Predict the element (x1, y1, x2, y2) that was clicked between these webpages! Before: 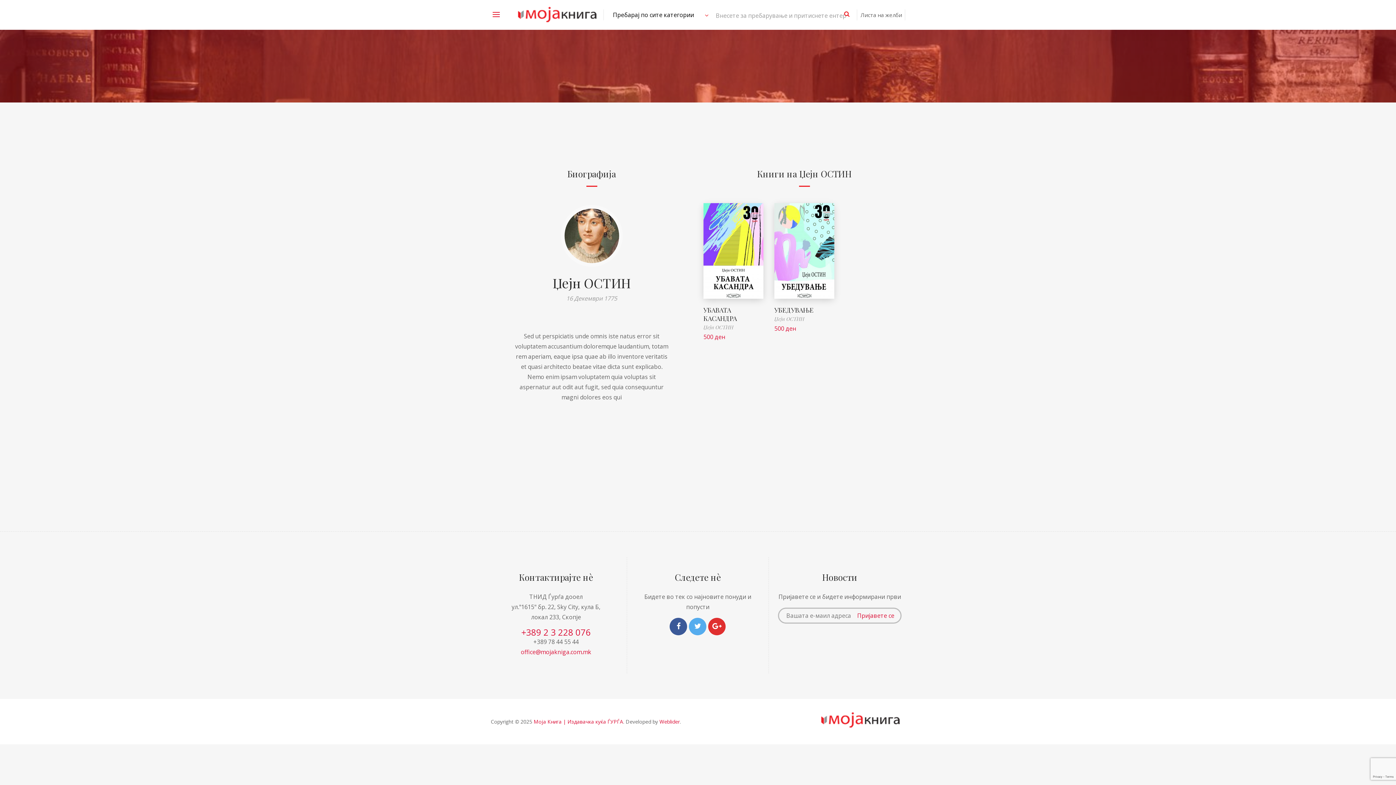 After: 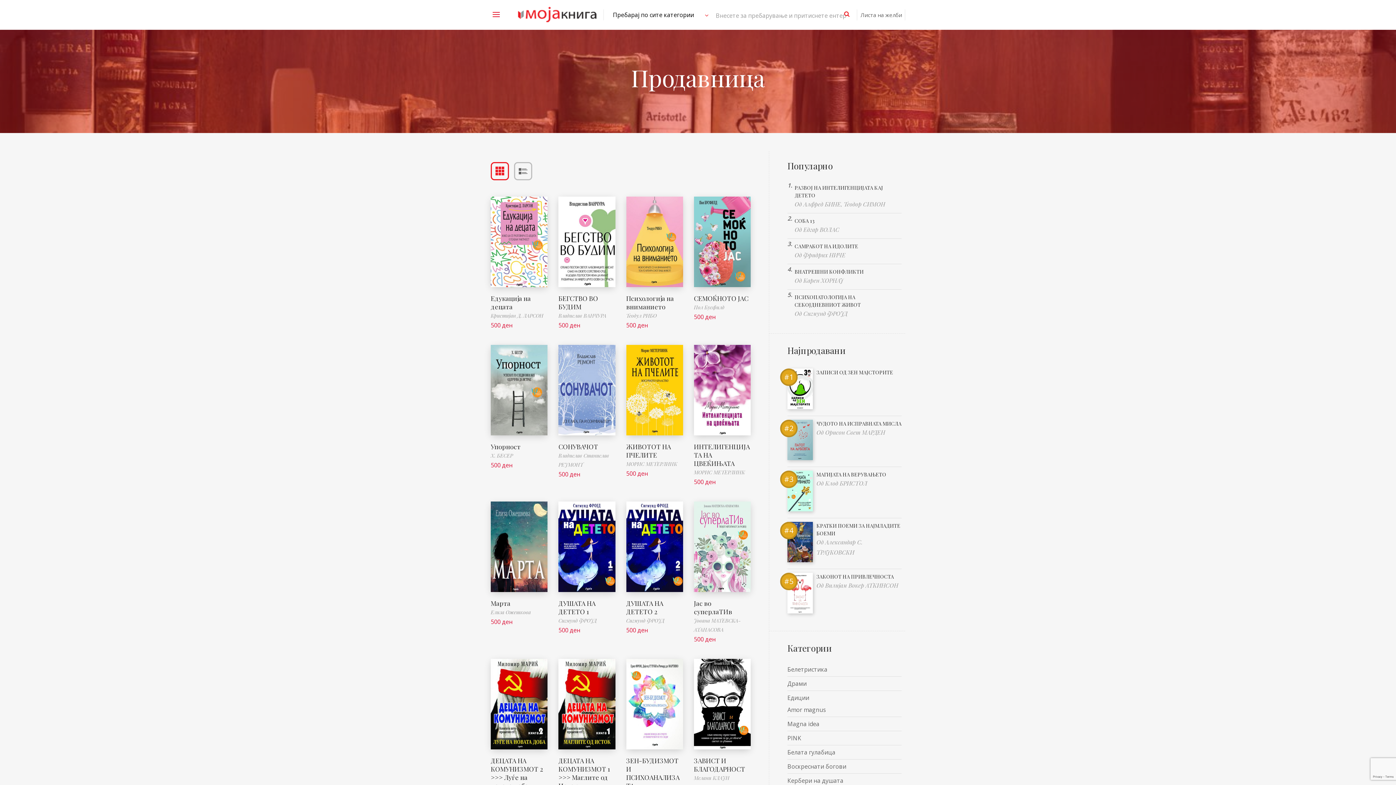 Action: bbox: (842, 10, 852, 17)